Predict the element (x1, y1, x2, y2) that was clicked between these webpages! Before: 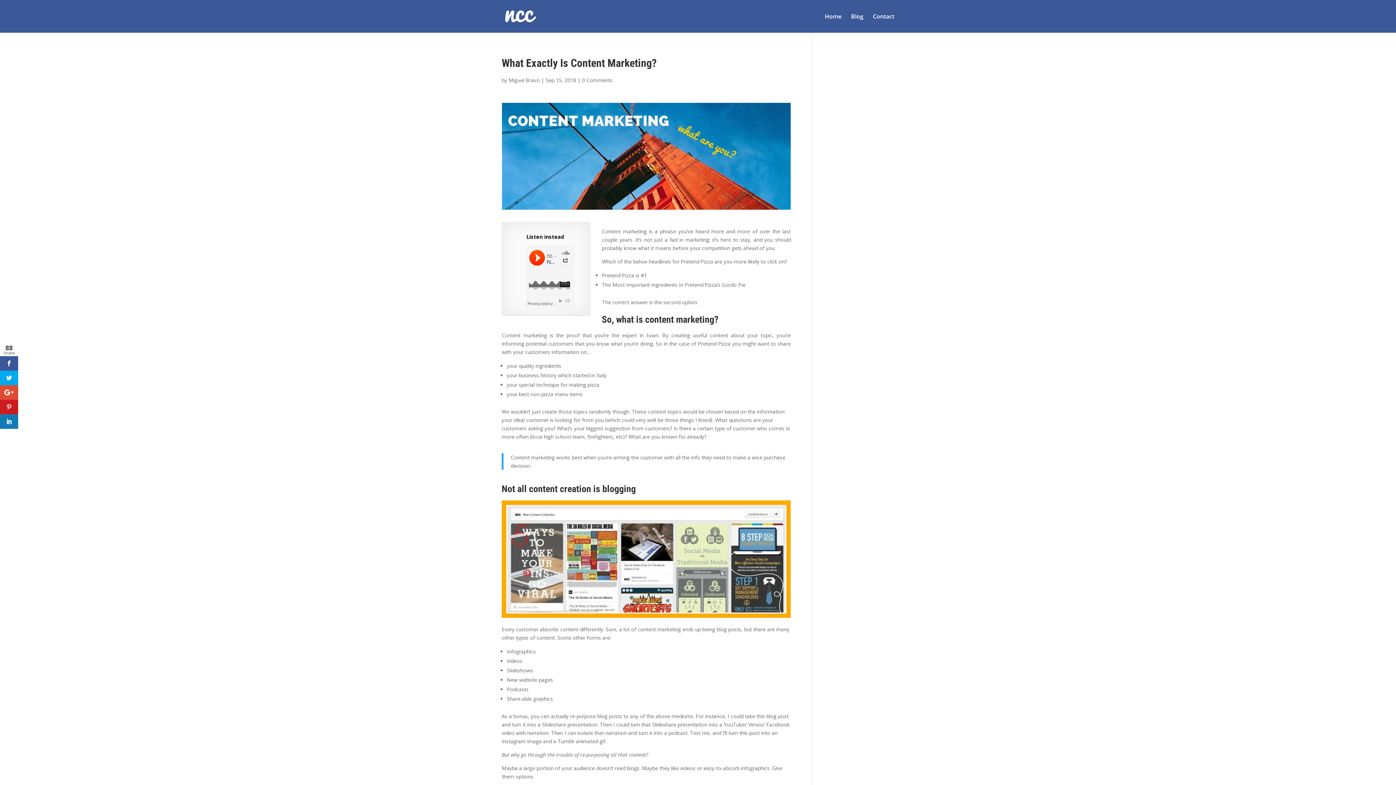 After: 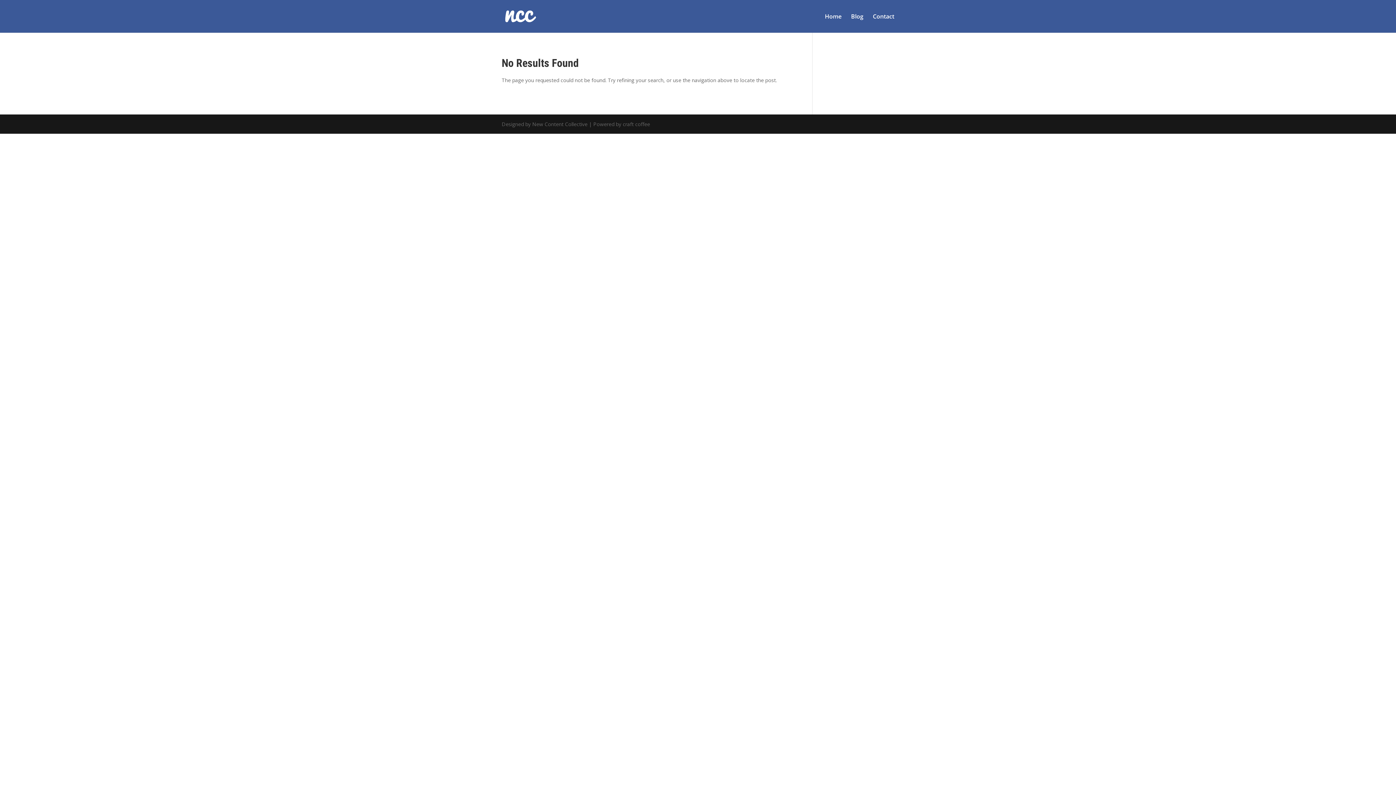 Action: label: Home bbox: (825, 13, 841, 32)